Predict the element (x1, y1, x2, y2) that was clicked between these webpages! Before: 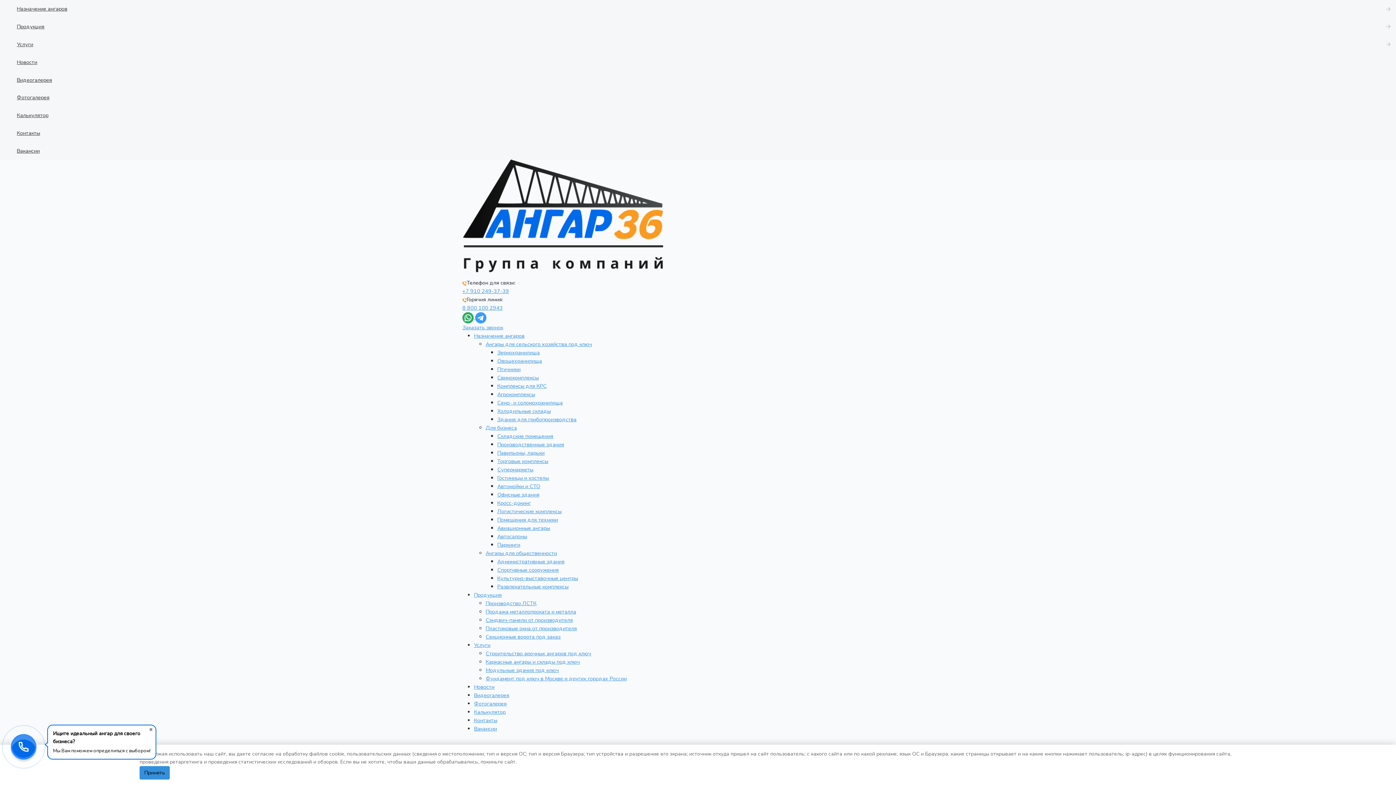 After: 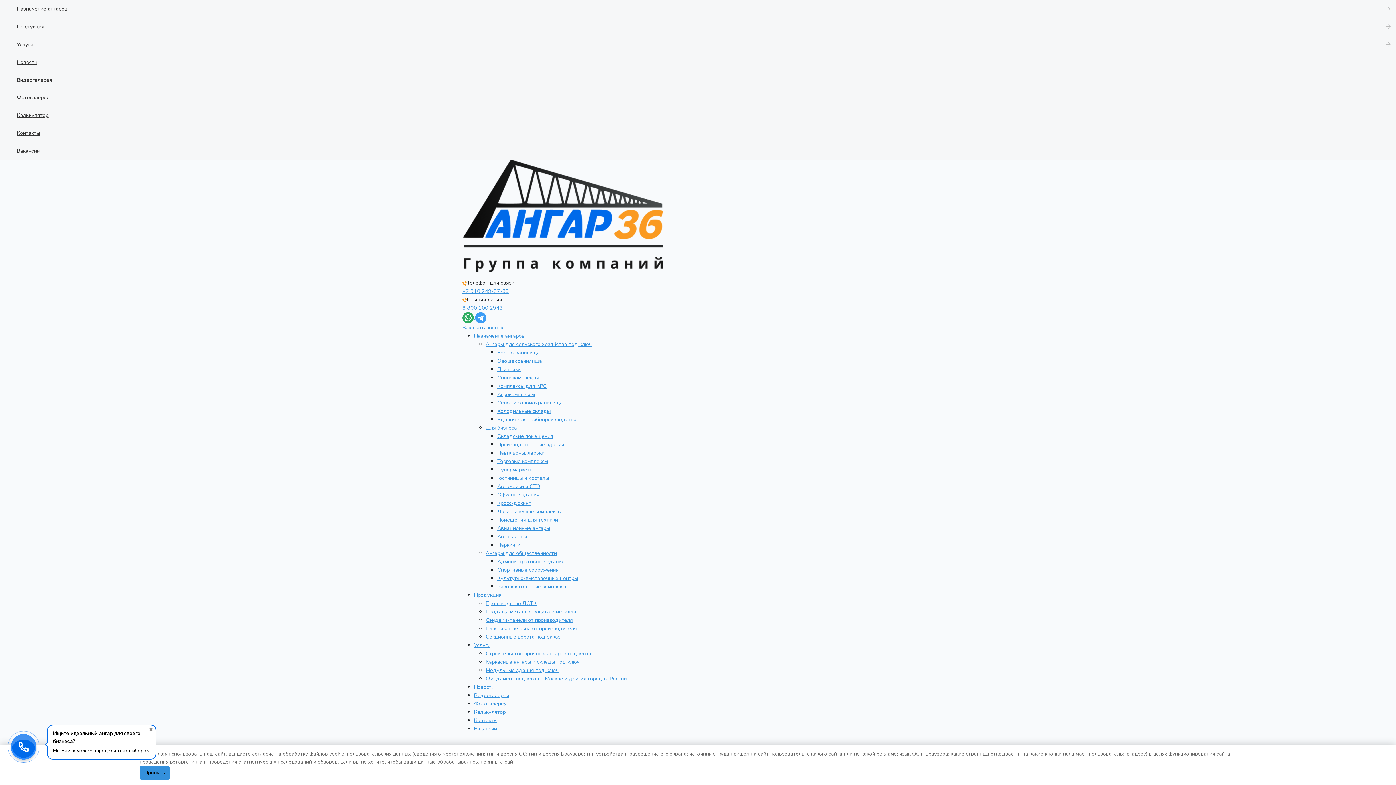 Action: bbox: (485, 625, 577, 632) label: Пластиковые окна от производителя